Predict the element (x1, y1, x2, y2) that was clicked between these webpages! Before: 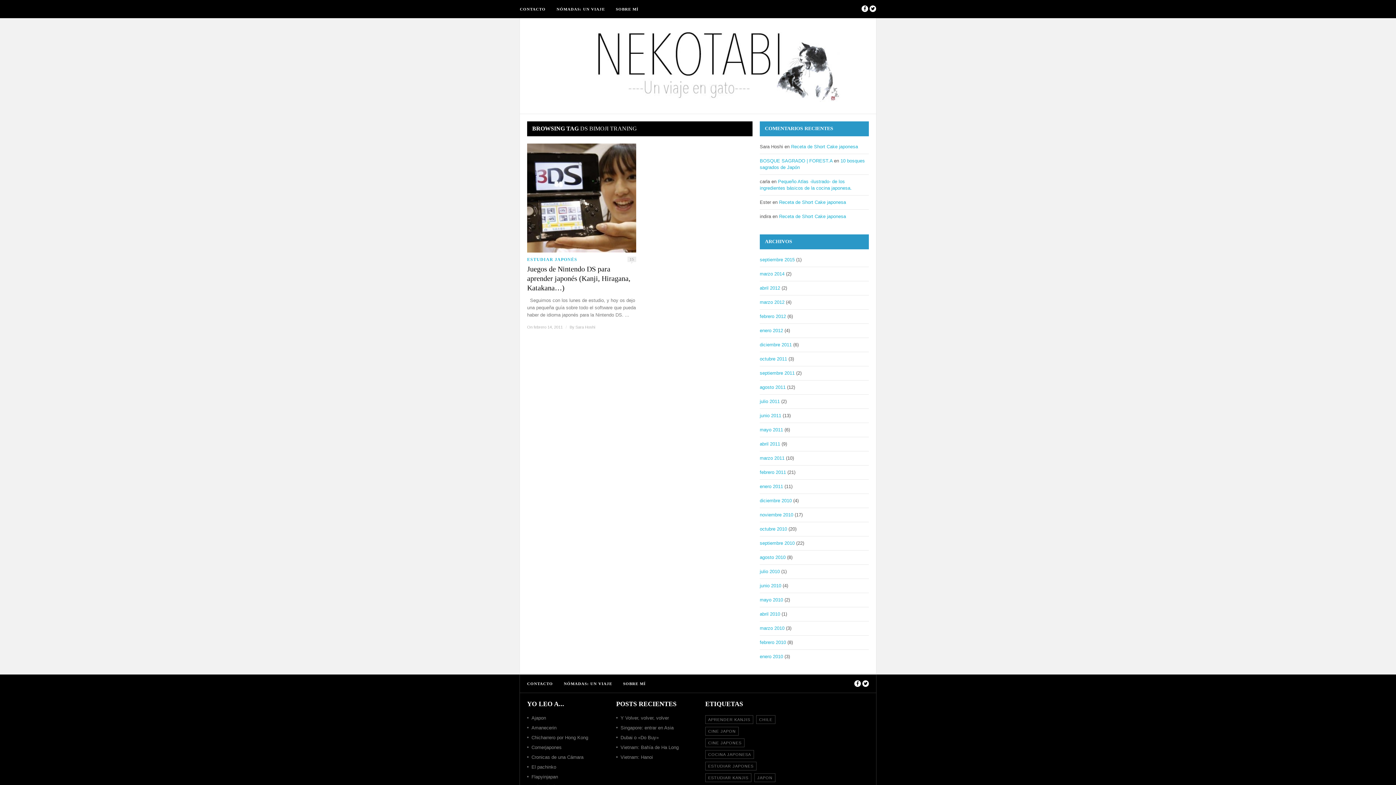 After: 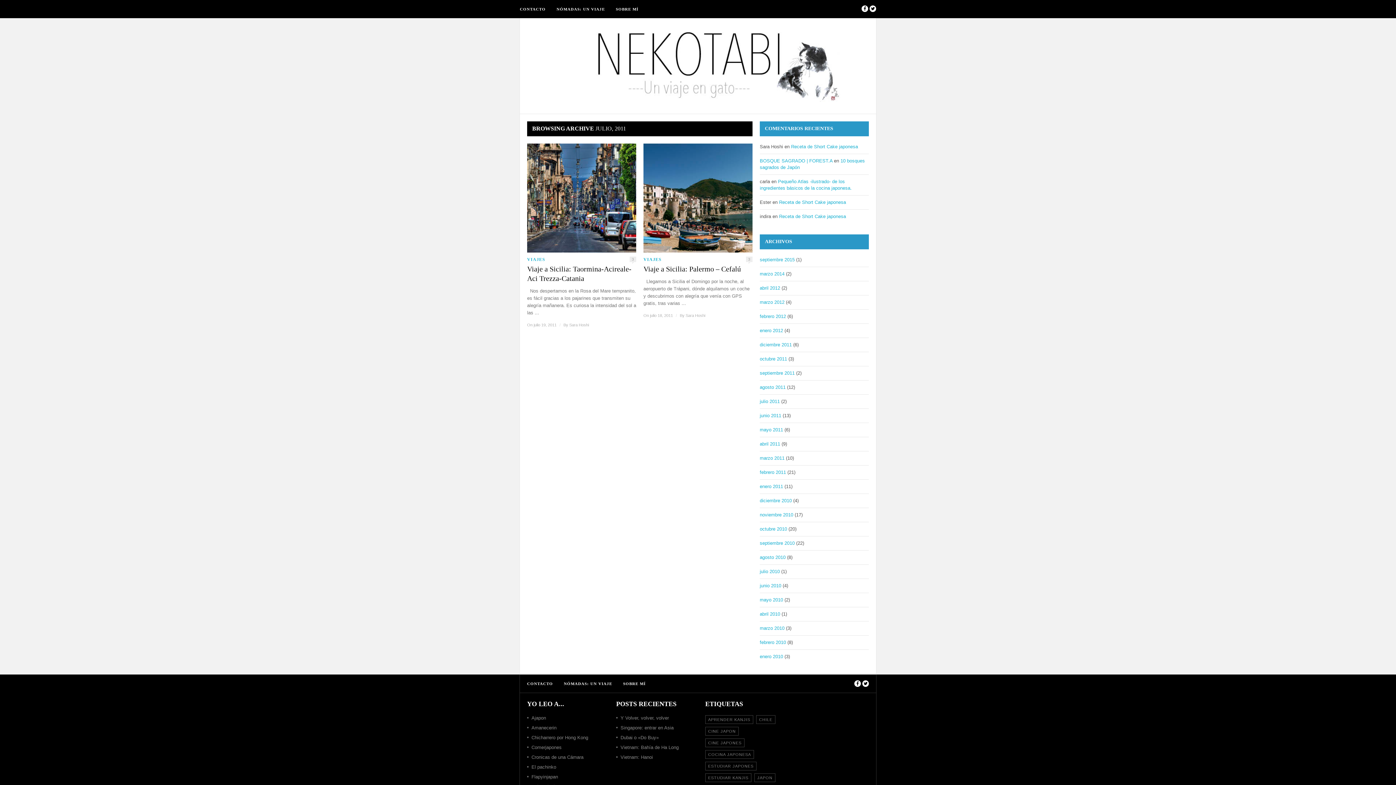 Action: label: julio 2011 bbox: (760, 398, 780, 404)